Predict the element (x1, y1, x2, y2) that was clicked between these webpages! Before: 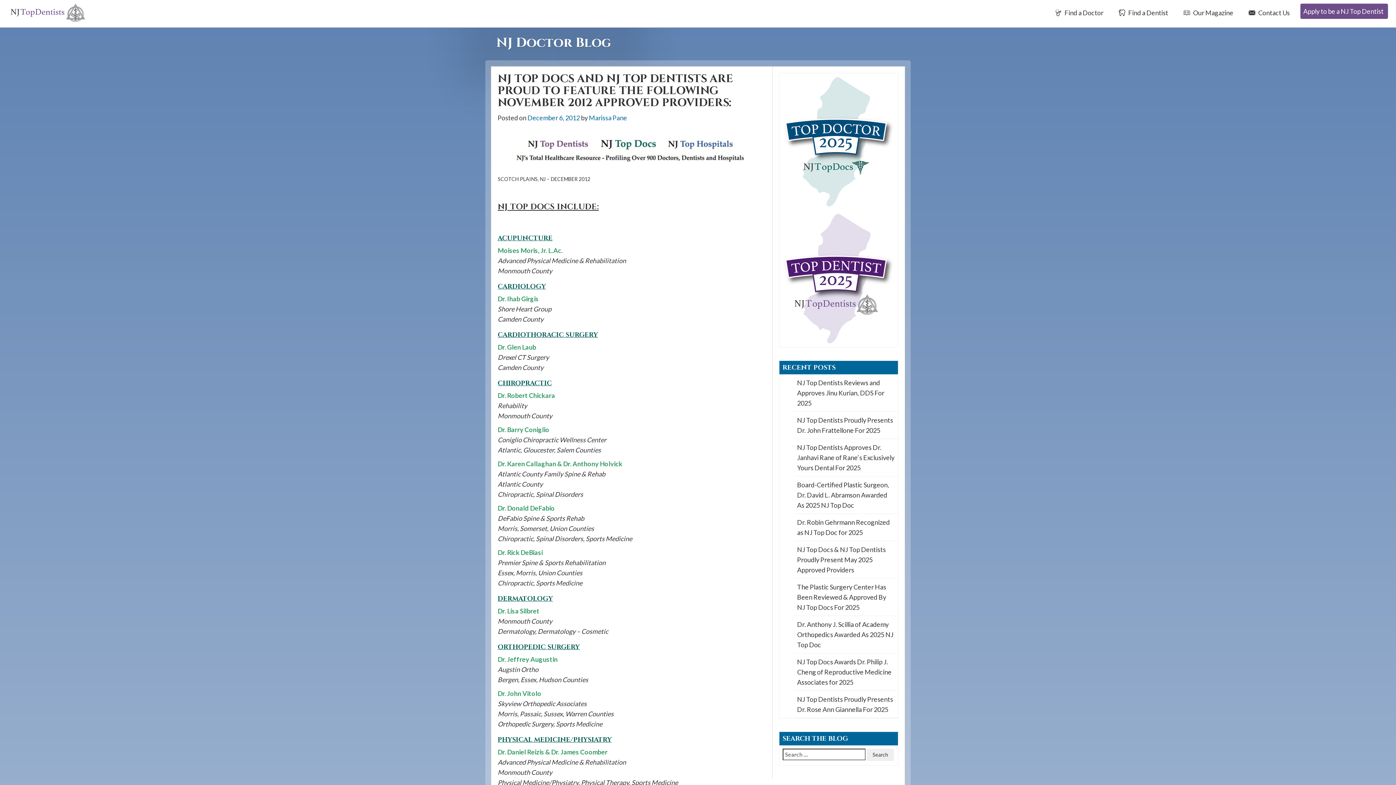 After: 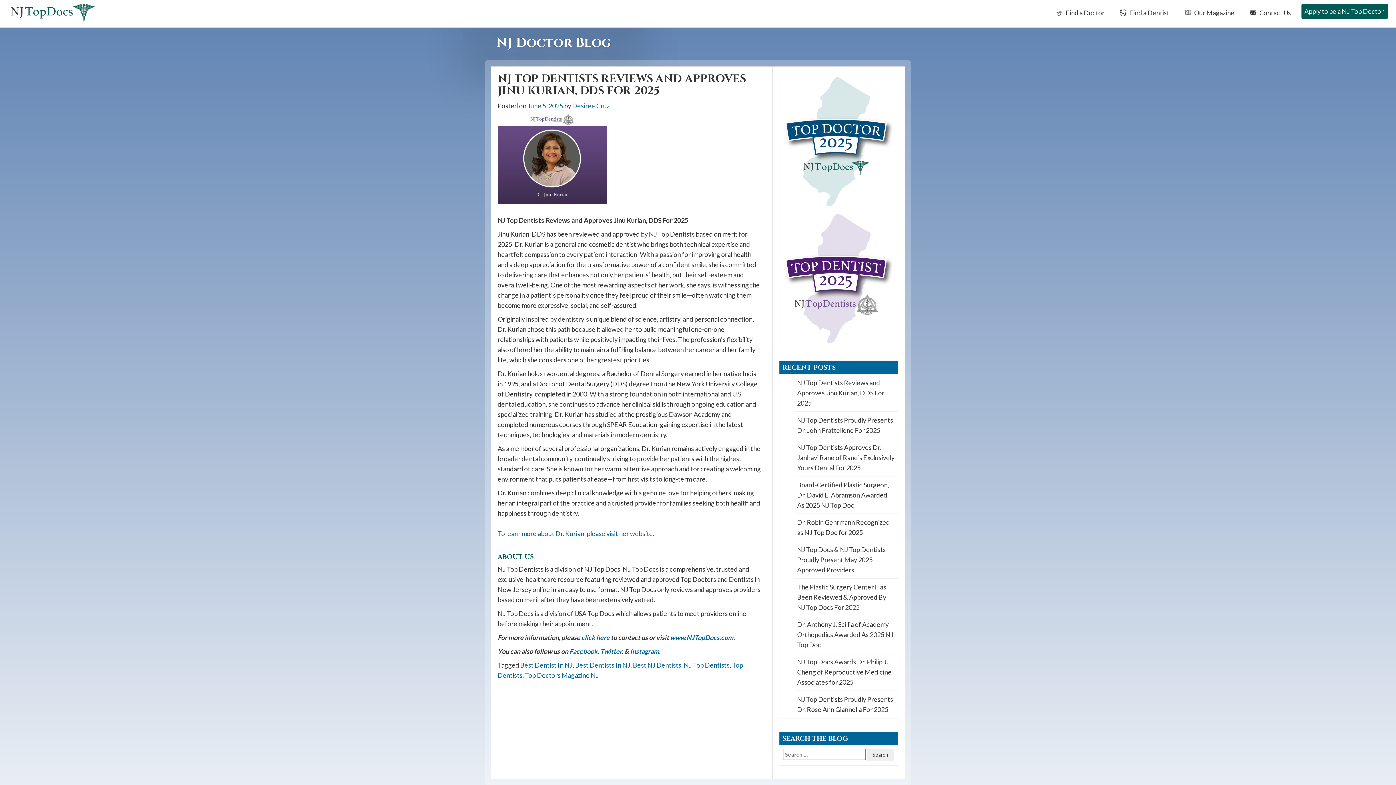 Action: label: NJ Top Dentists Reviews and Approves Jinu Kurian, DDS For 2025 bbox: (794, 374, 898, 411)